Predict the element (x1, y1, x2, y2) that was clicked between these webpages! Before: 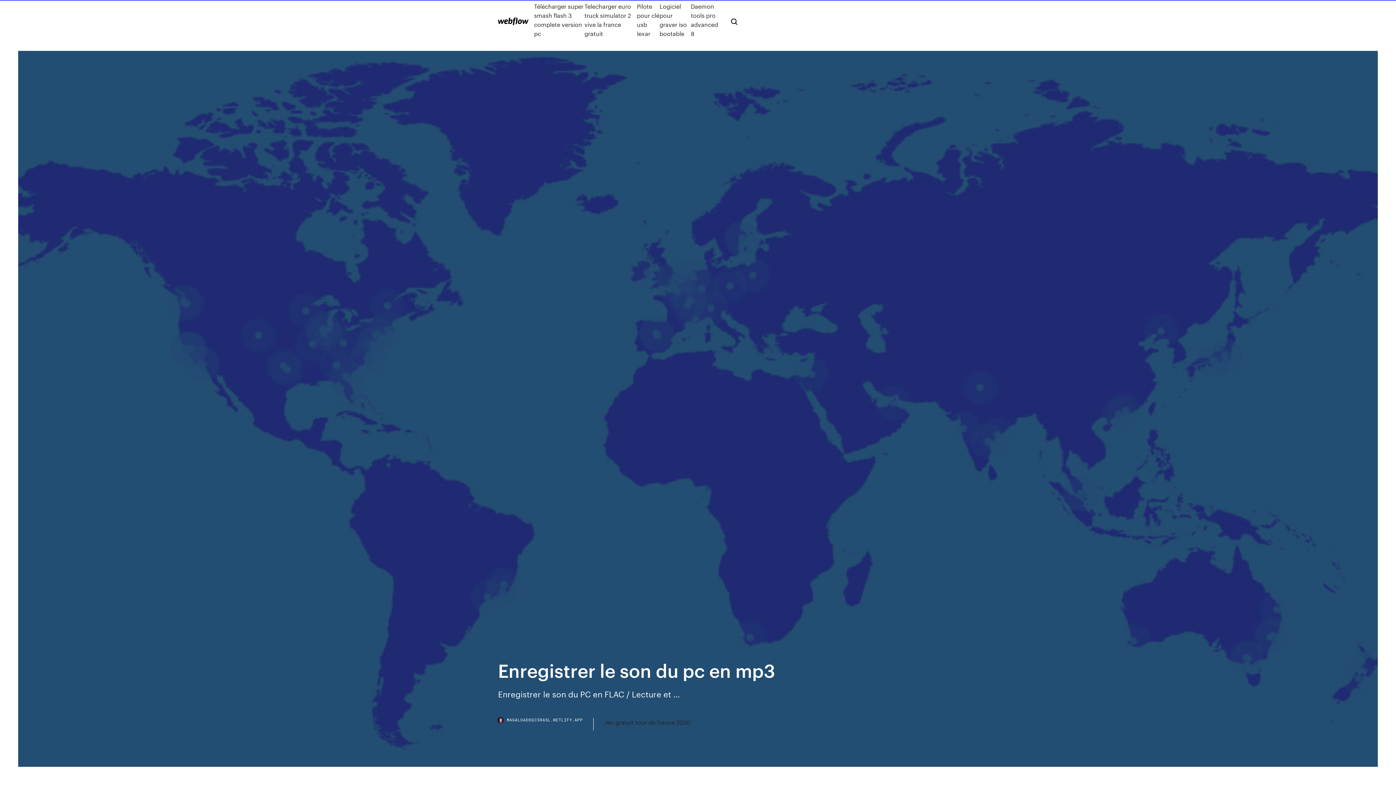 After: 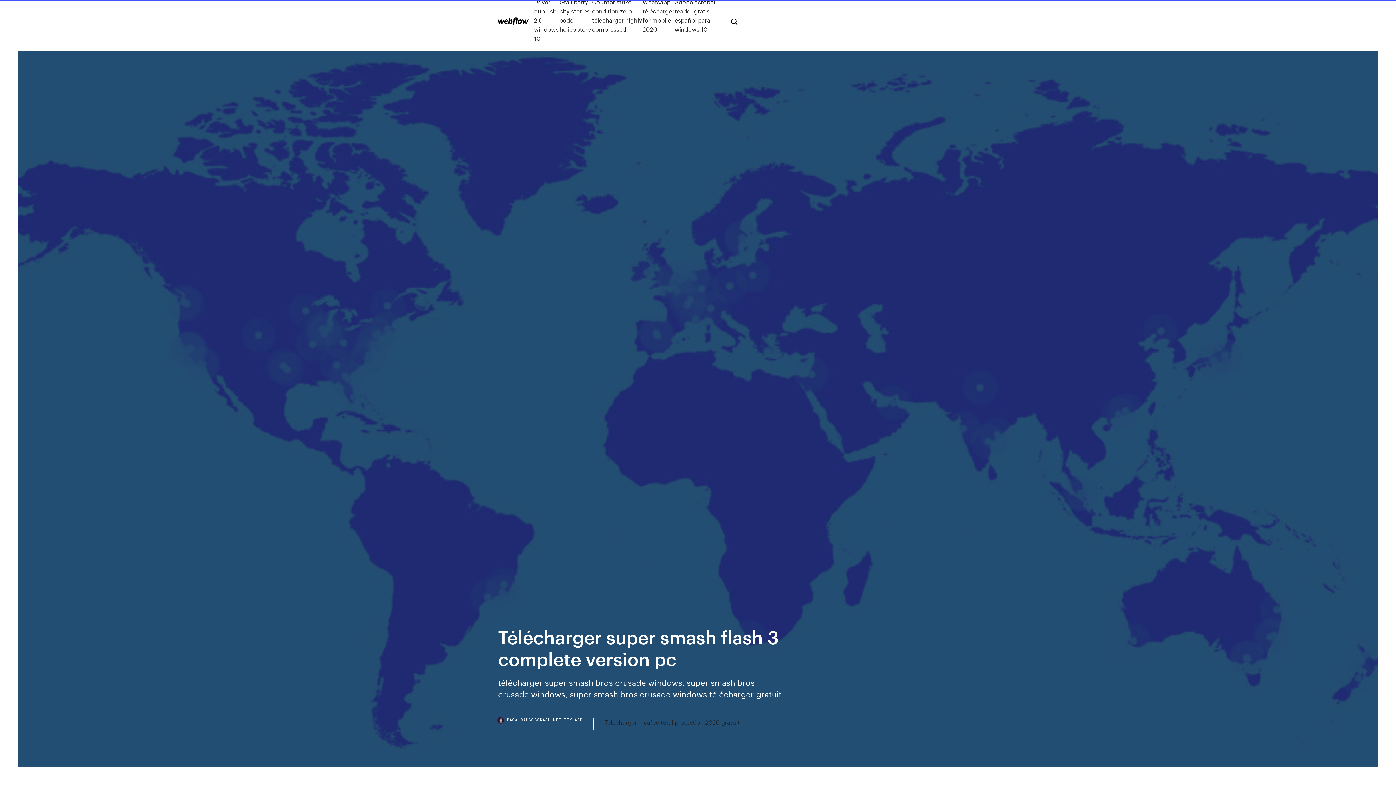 Action: label: Télécharger super smash flash 3 complete version pc bbox: (534, 1, 584, 38)